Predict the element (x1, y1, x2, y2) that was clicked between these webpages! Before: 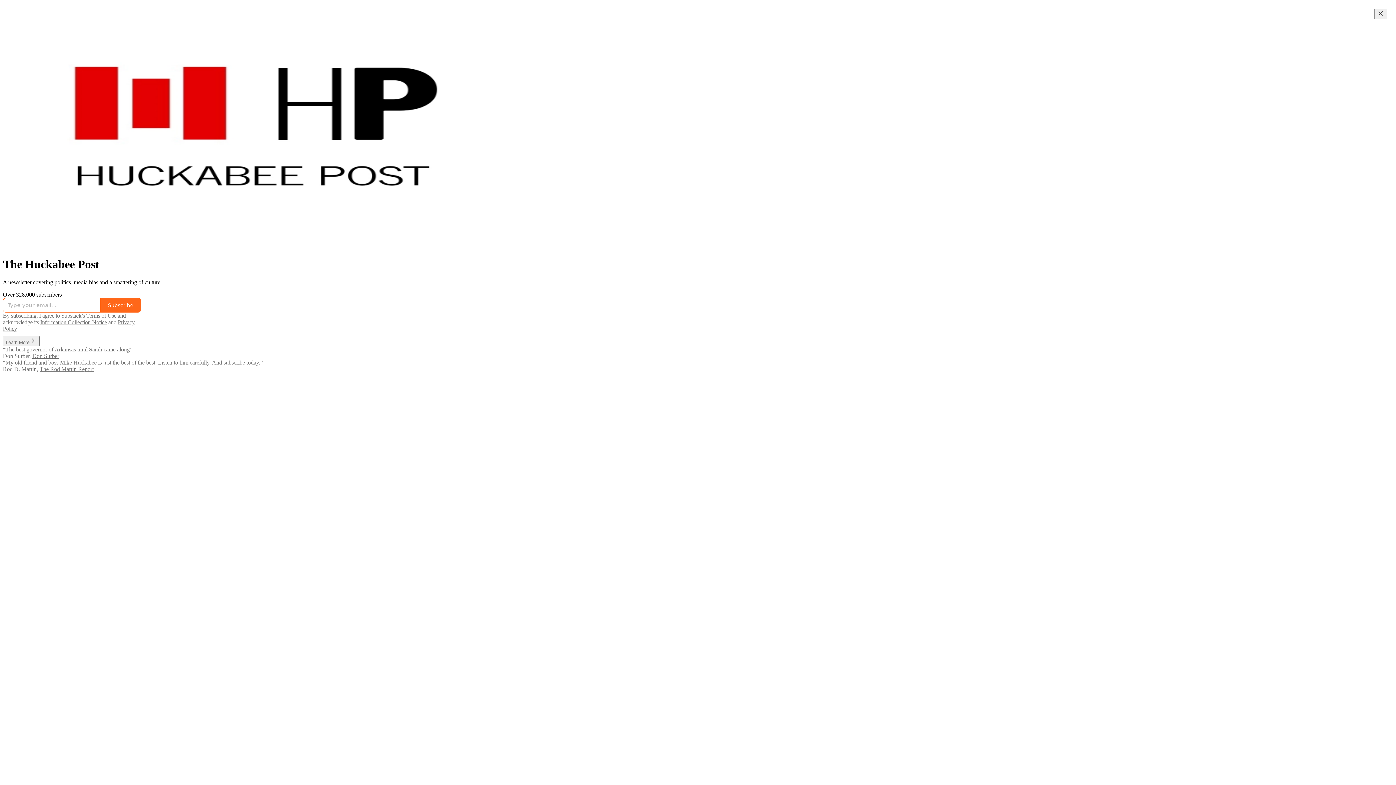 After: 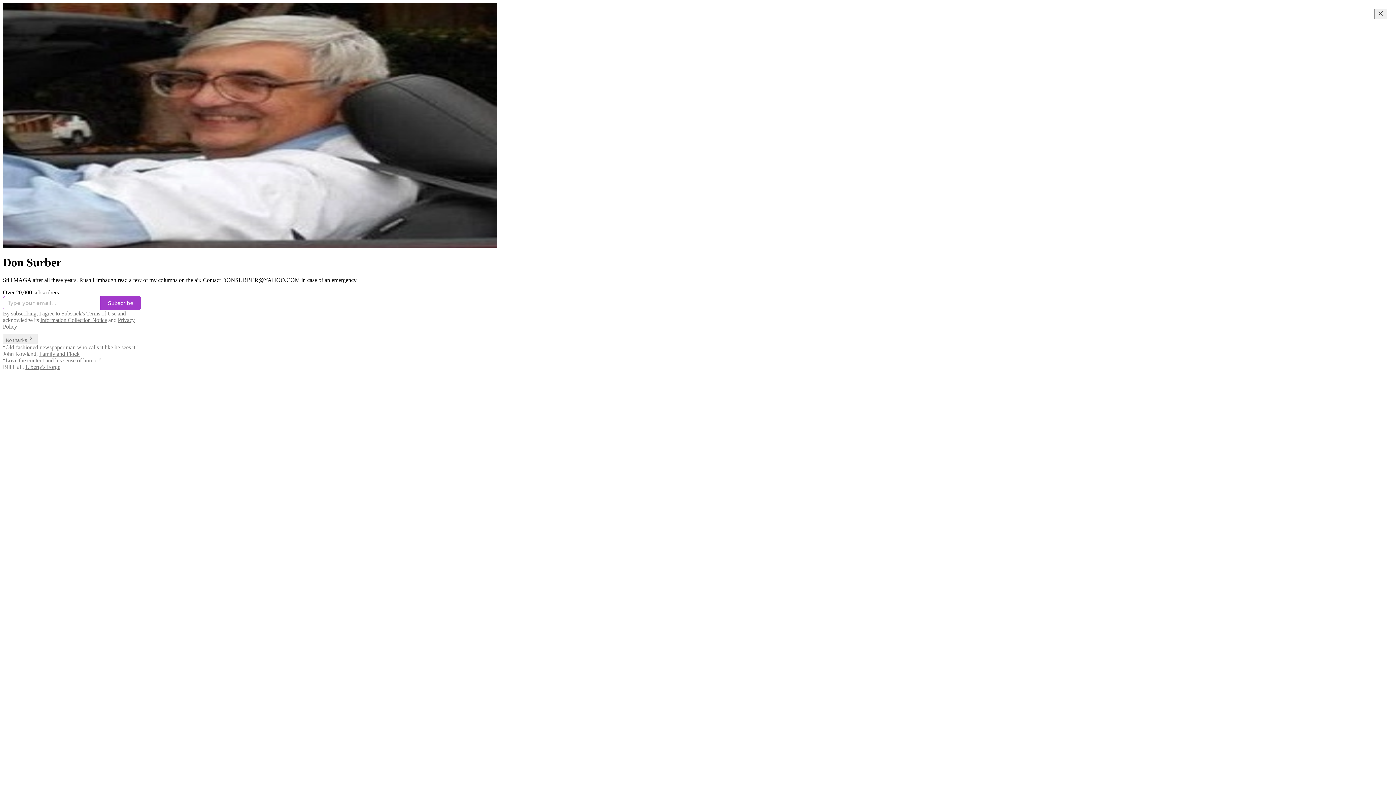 Action: label: Don Surber bbox: (32, 353, 59, 359)